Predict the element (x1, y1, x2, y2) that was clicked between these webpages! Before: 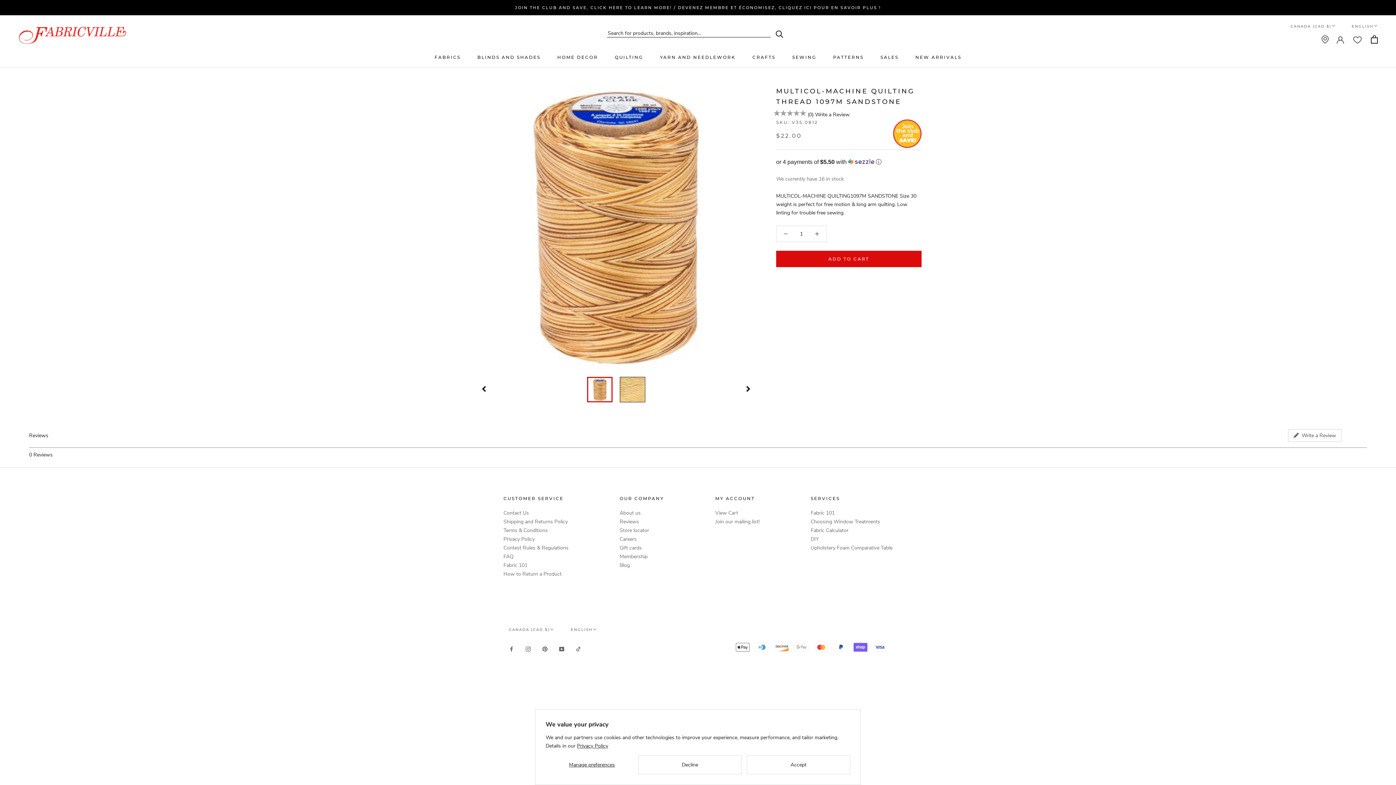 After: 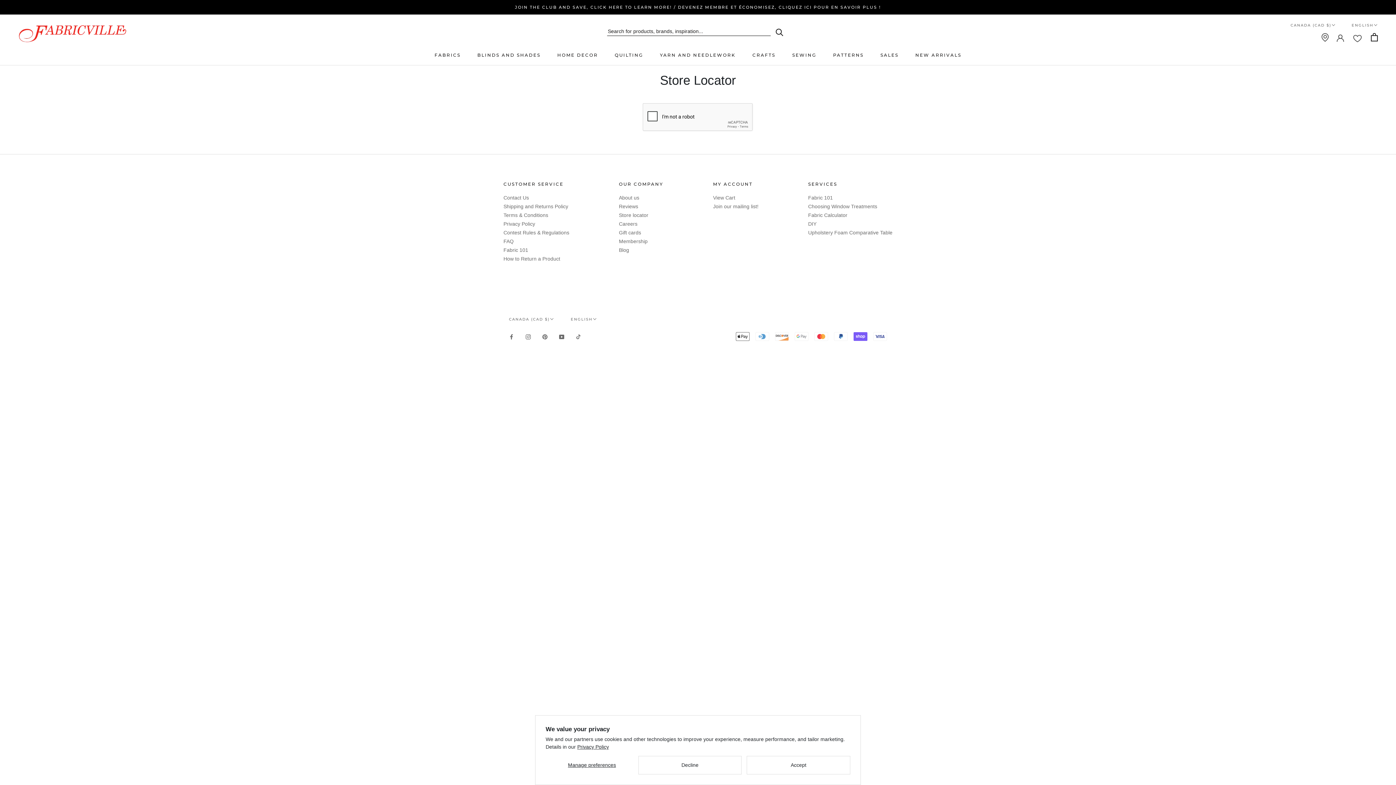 Action: bbox: (1321, 34, 1329, 43)